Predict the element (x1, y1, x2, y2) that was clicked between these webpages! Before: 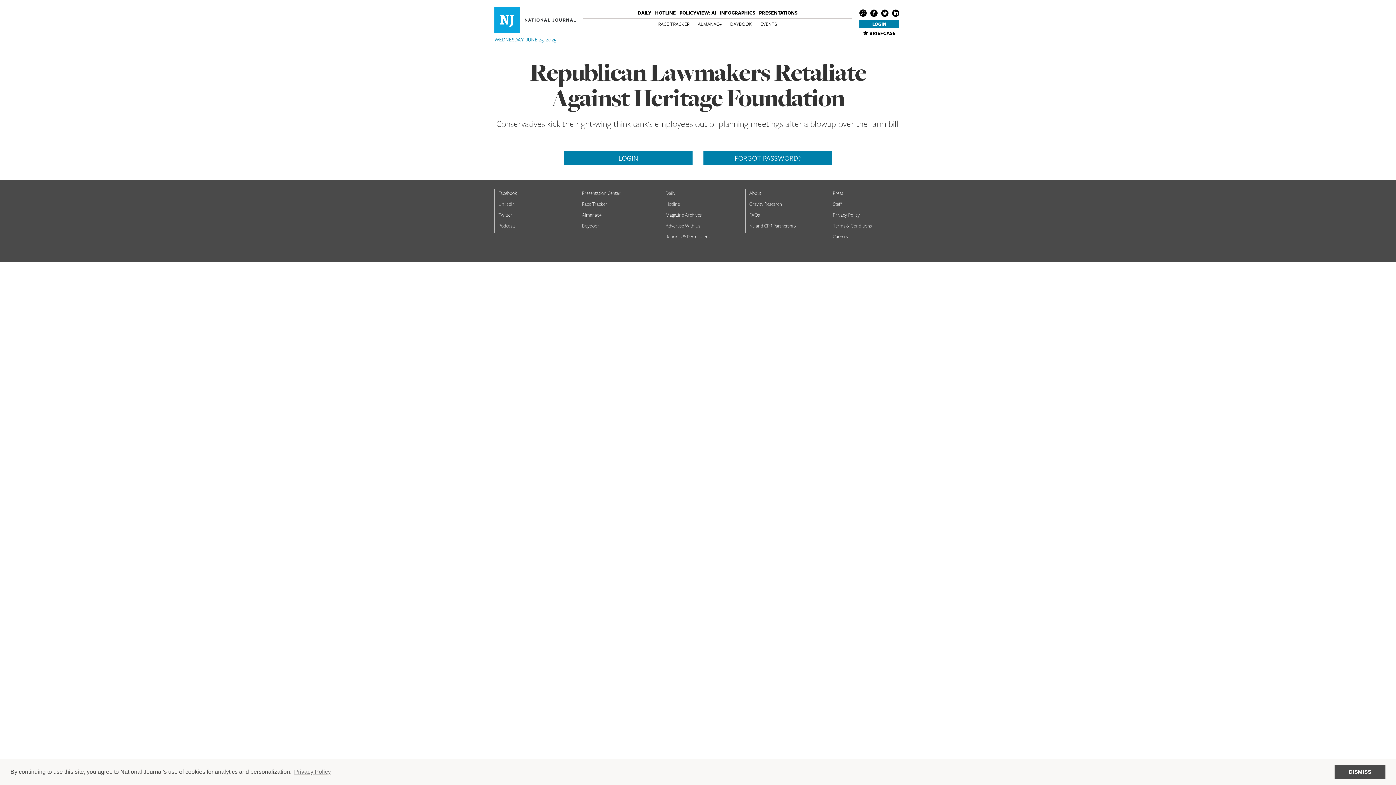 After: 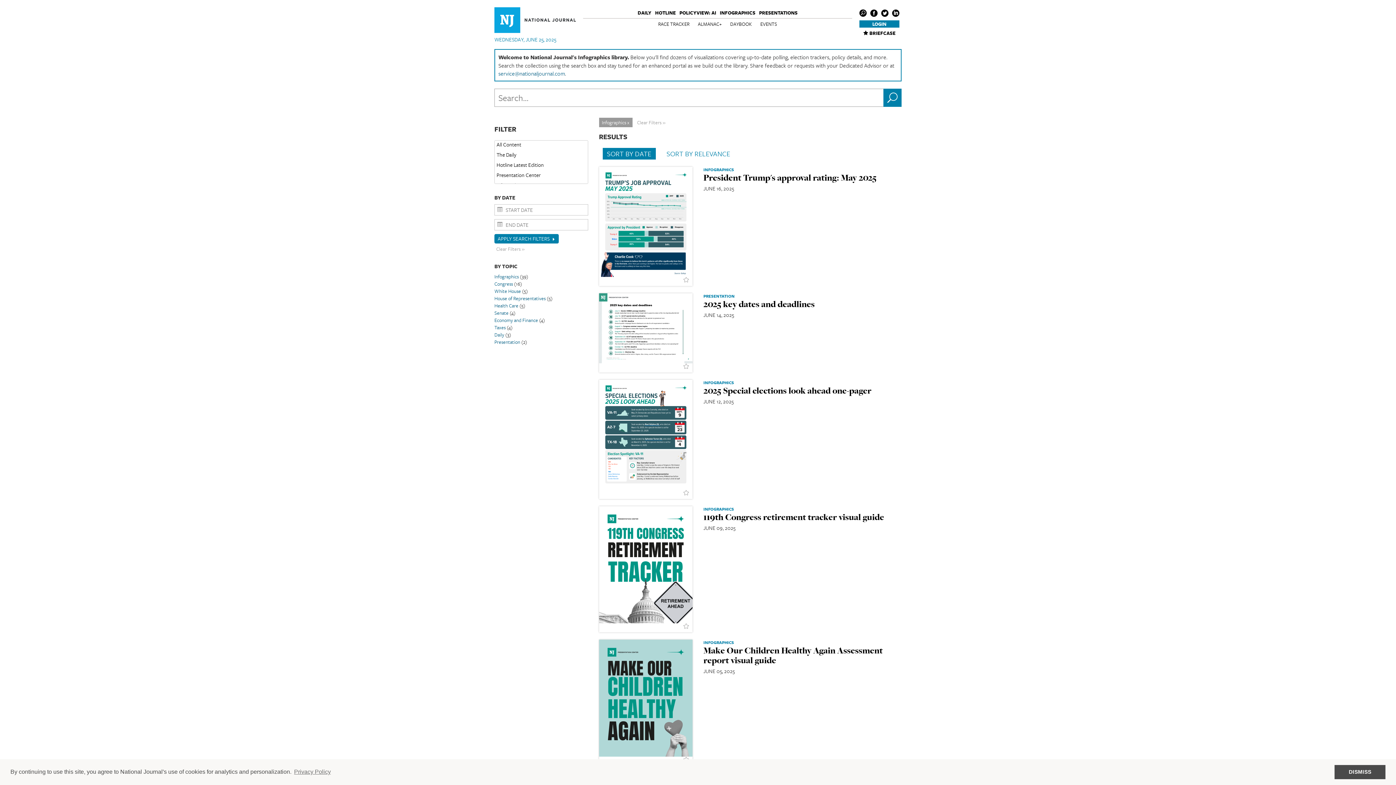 Action: bbox: (720, 9, 755, 16) label: INFOGRAPHICS